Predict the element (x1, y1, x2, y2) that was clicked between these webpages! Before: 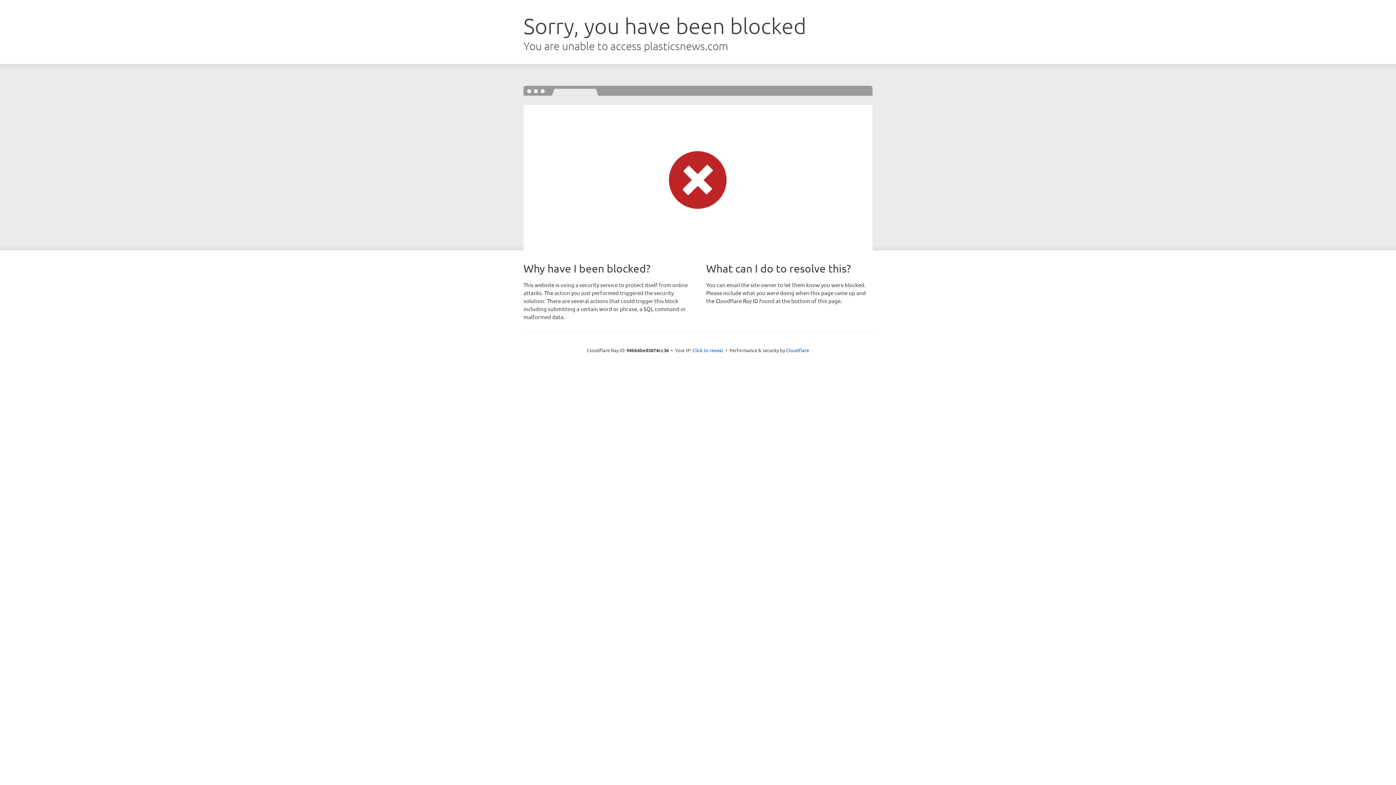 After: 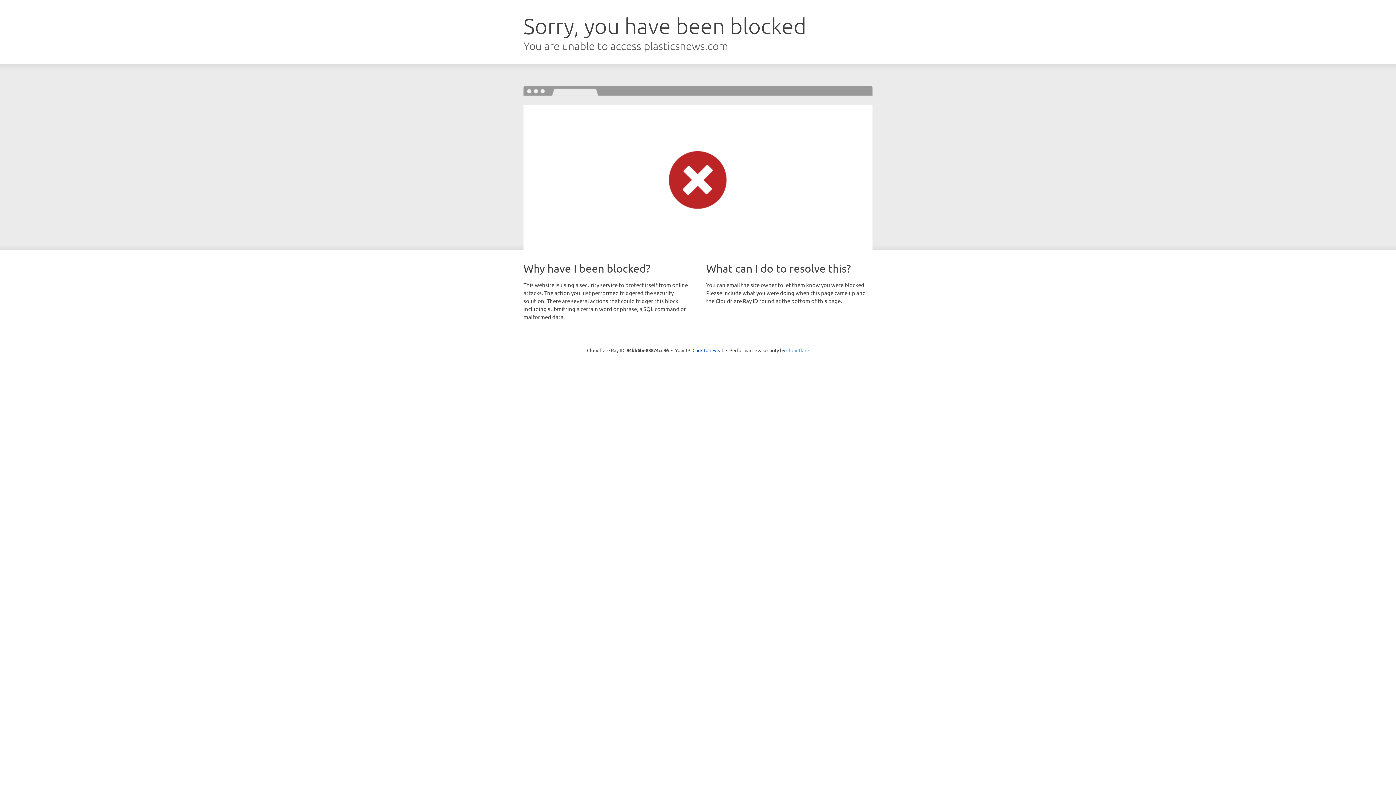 Action: label: Cloudflare bbox: (786, 347, 809, 353)